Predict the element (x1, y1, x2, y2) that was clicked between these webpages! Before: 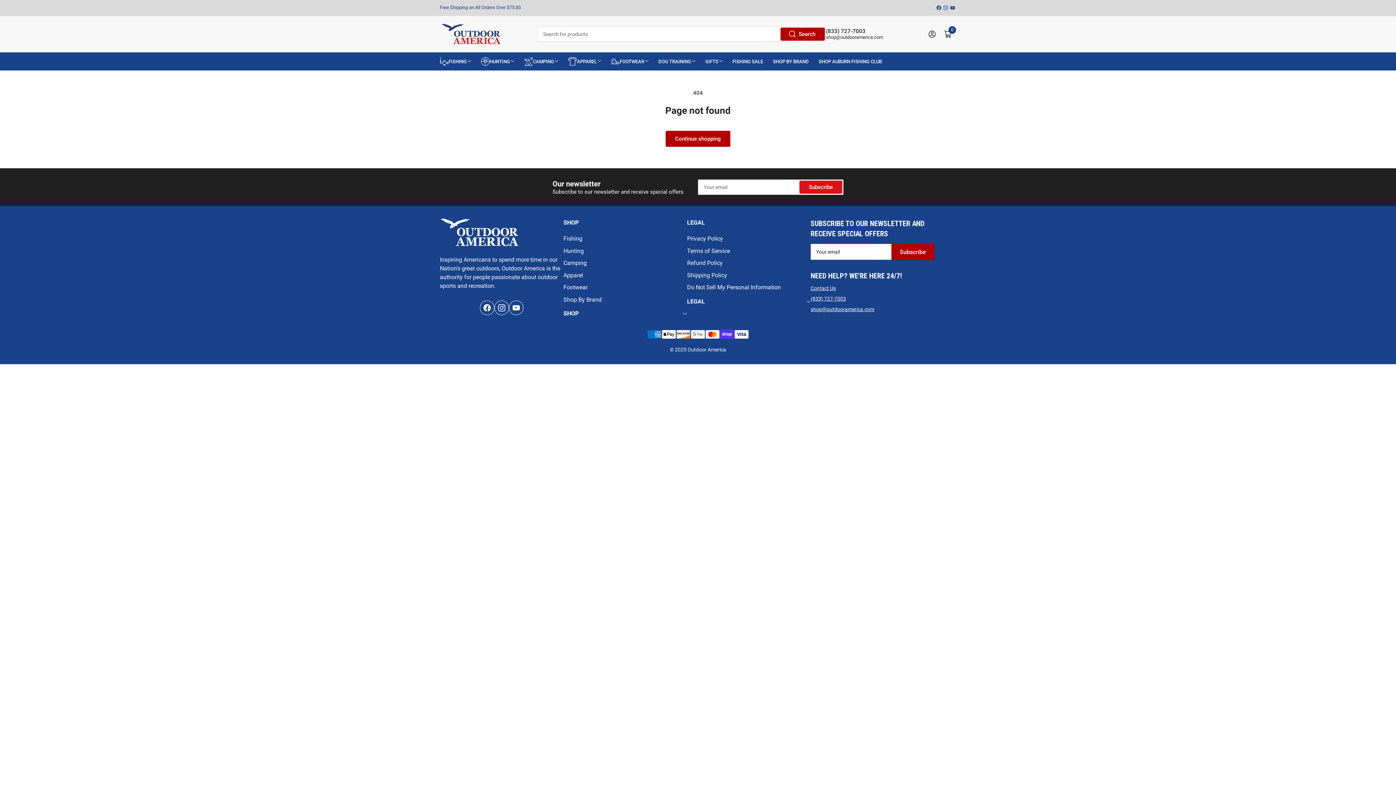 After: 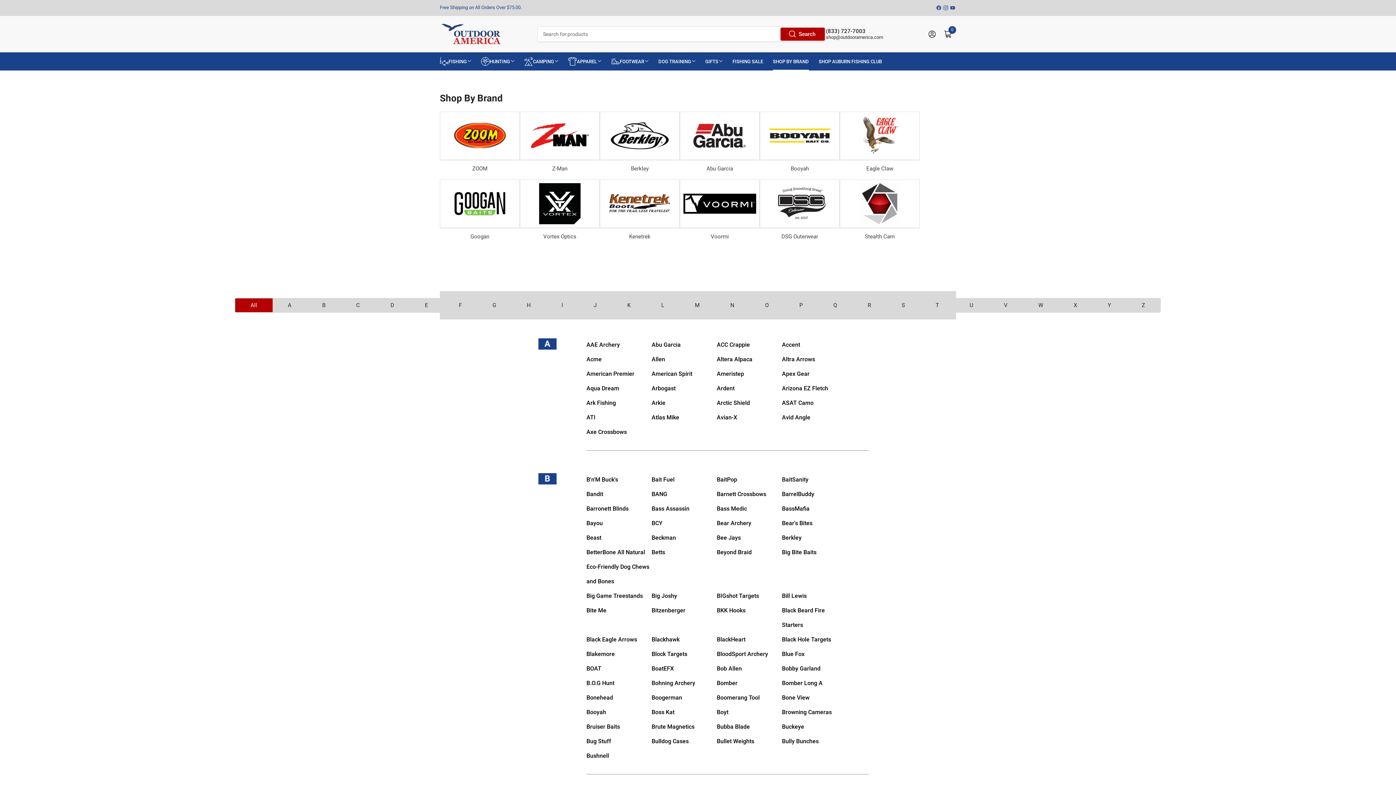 Action: bbox: (563, 296, 601, 303) label: Shop By Brand